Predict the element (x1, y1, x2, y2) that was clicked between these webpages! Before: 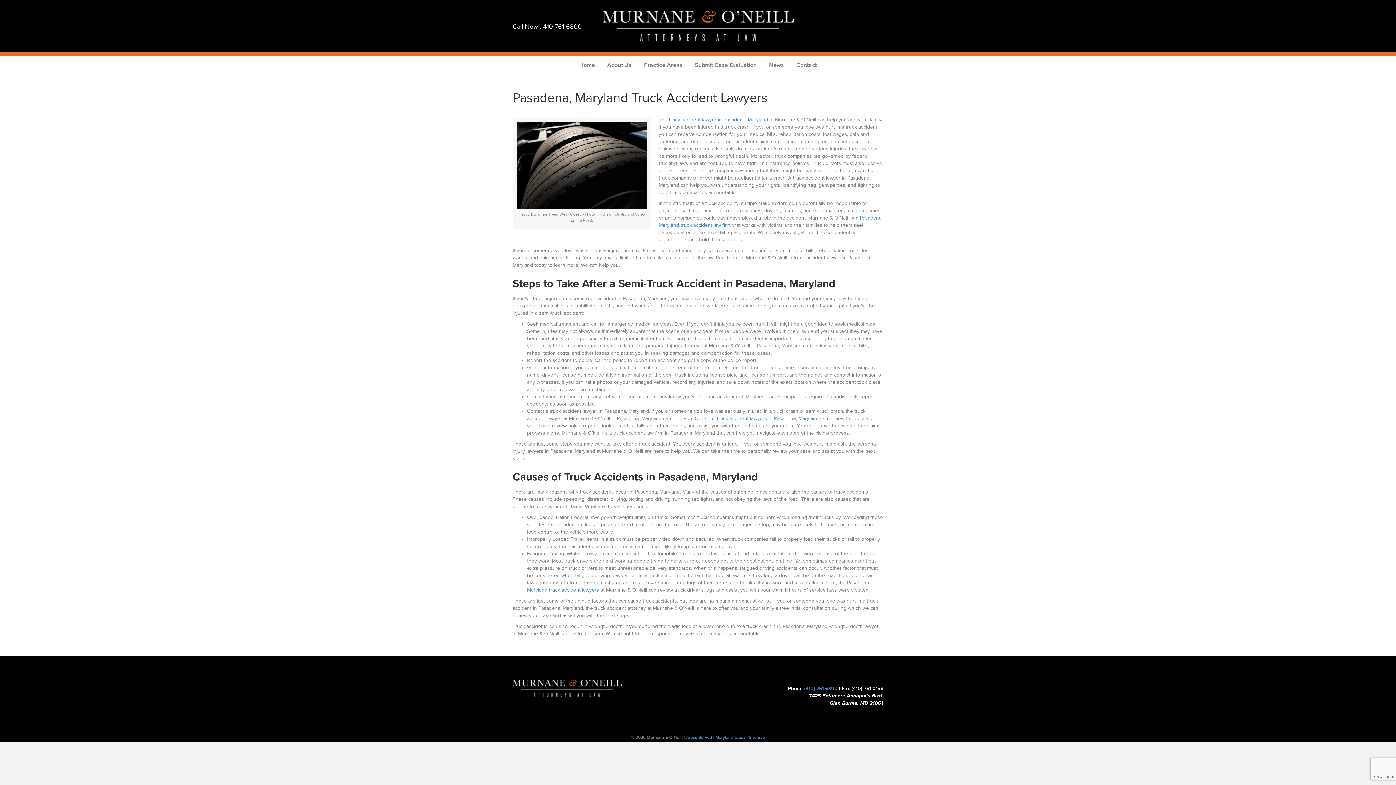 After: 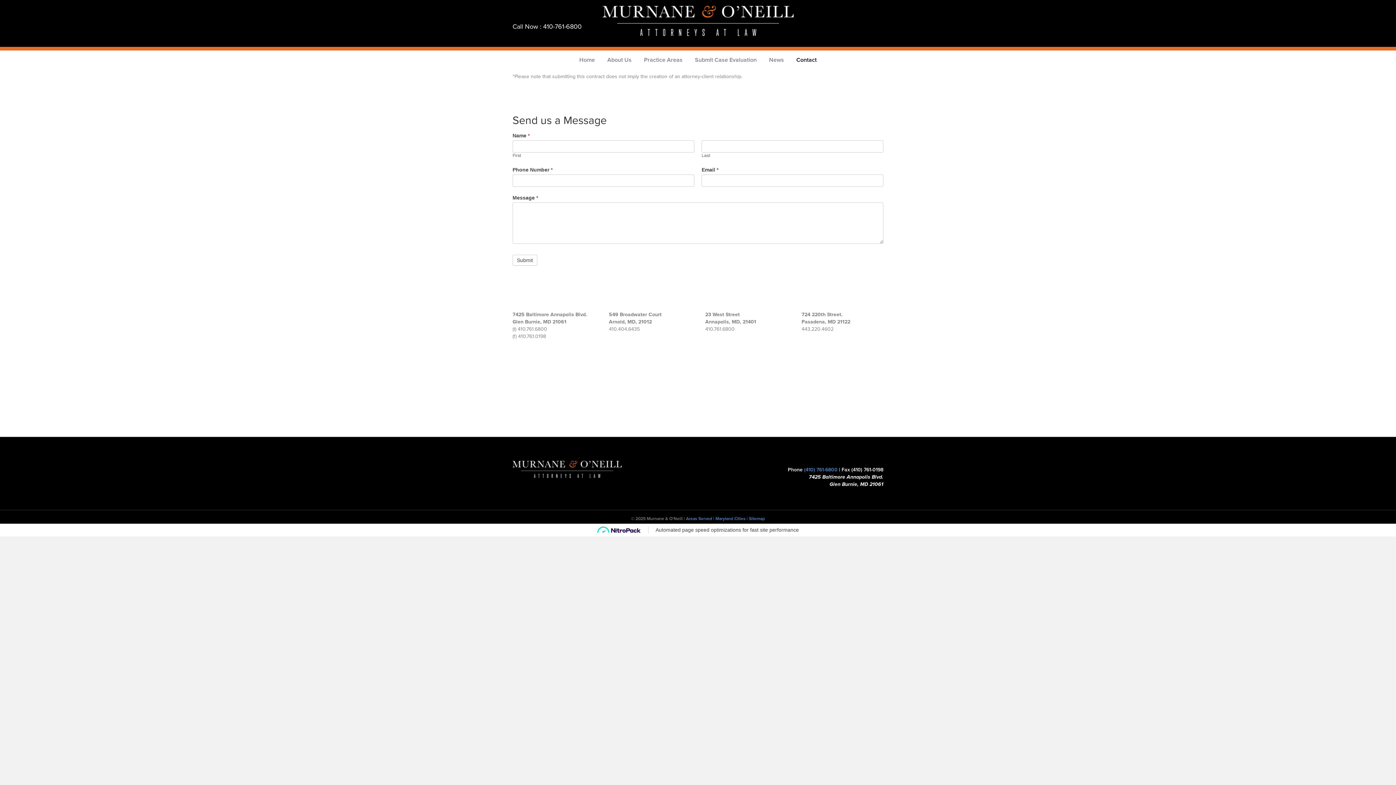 Action: bbox: (791, 55, 822, 74) label: Contact